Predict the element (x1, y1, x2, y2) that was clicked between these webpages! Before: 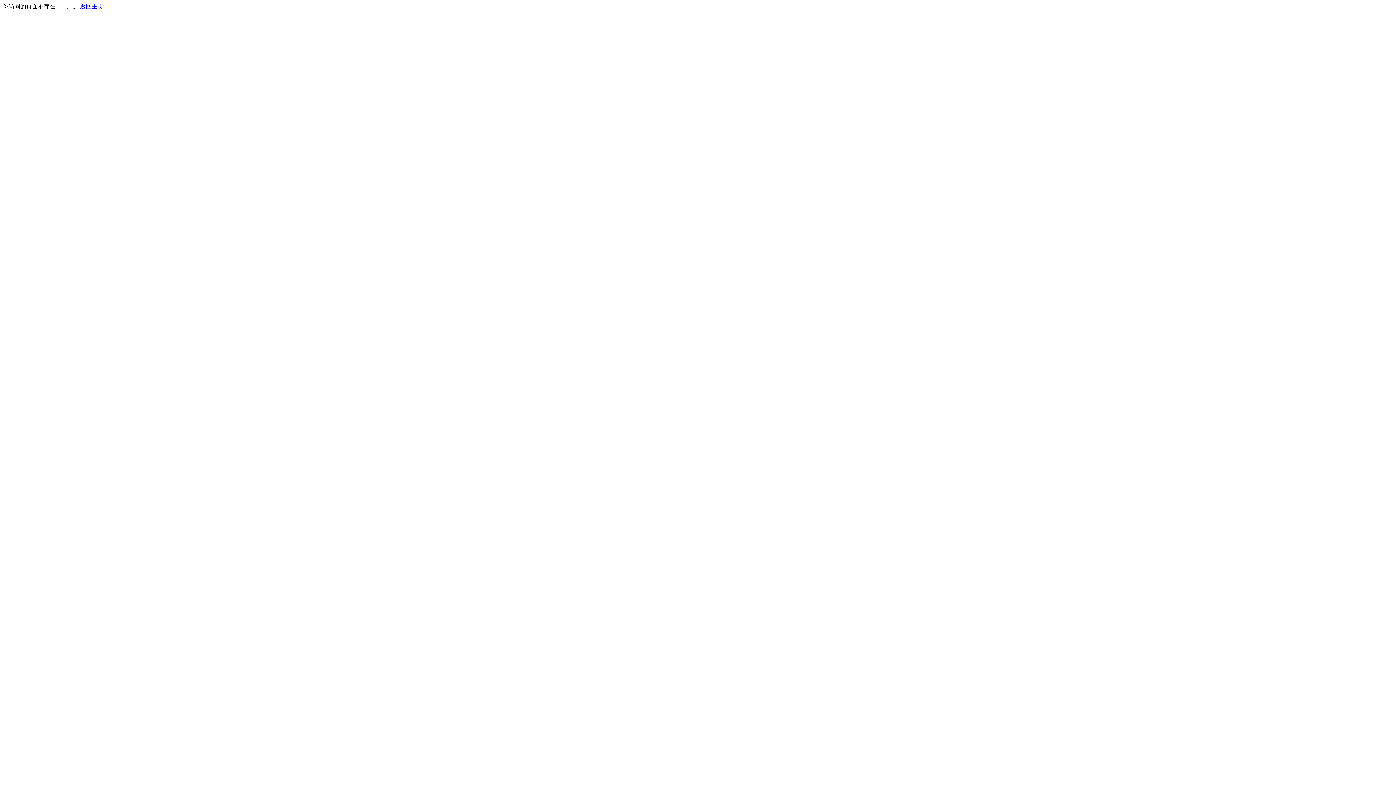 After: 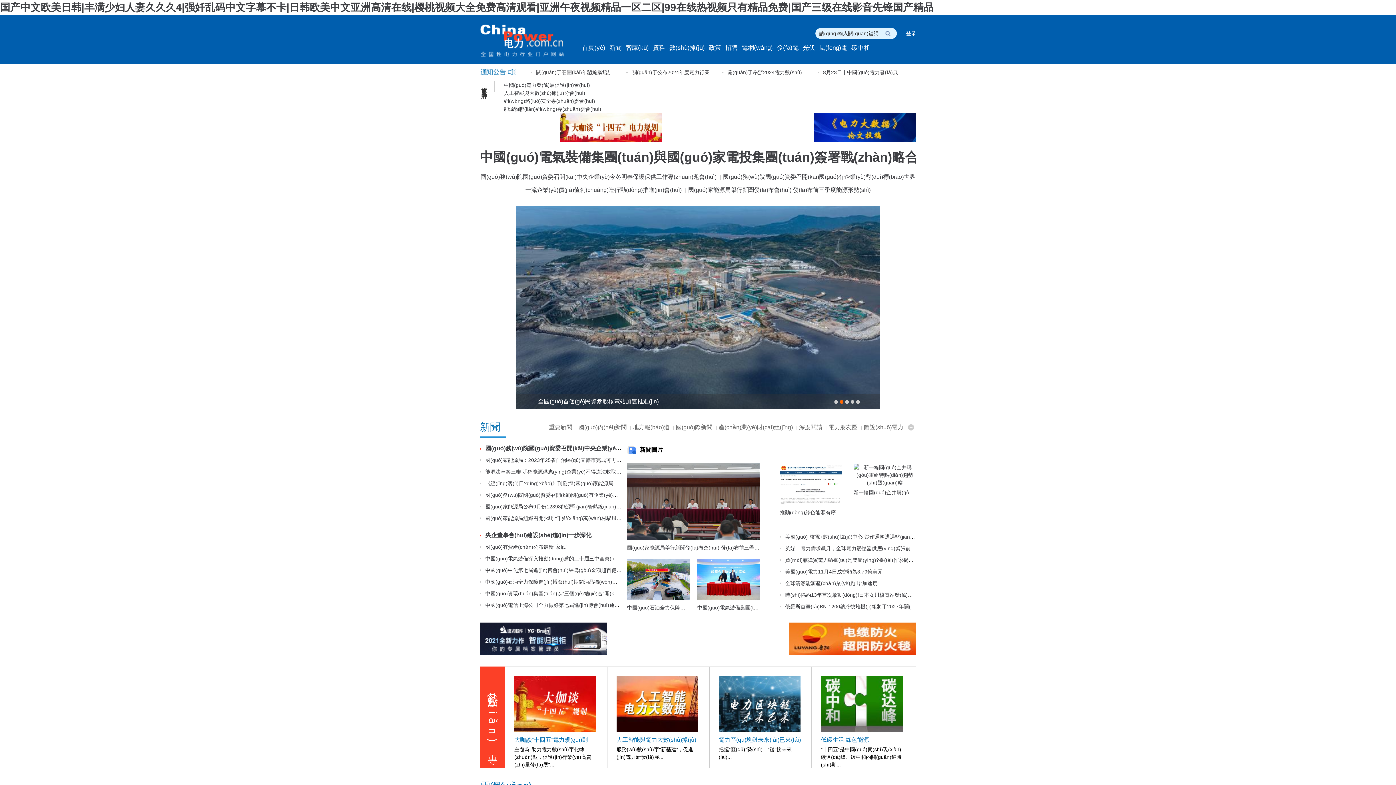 Action: label: 返回主页 bbox: (80, 3, 103, 9)